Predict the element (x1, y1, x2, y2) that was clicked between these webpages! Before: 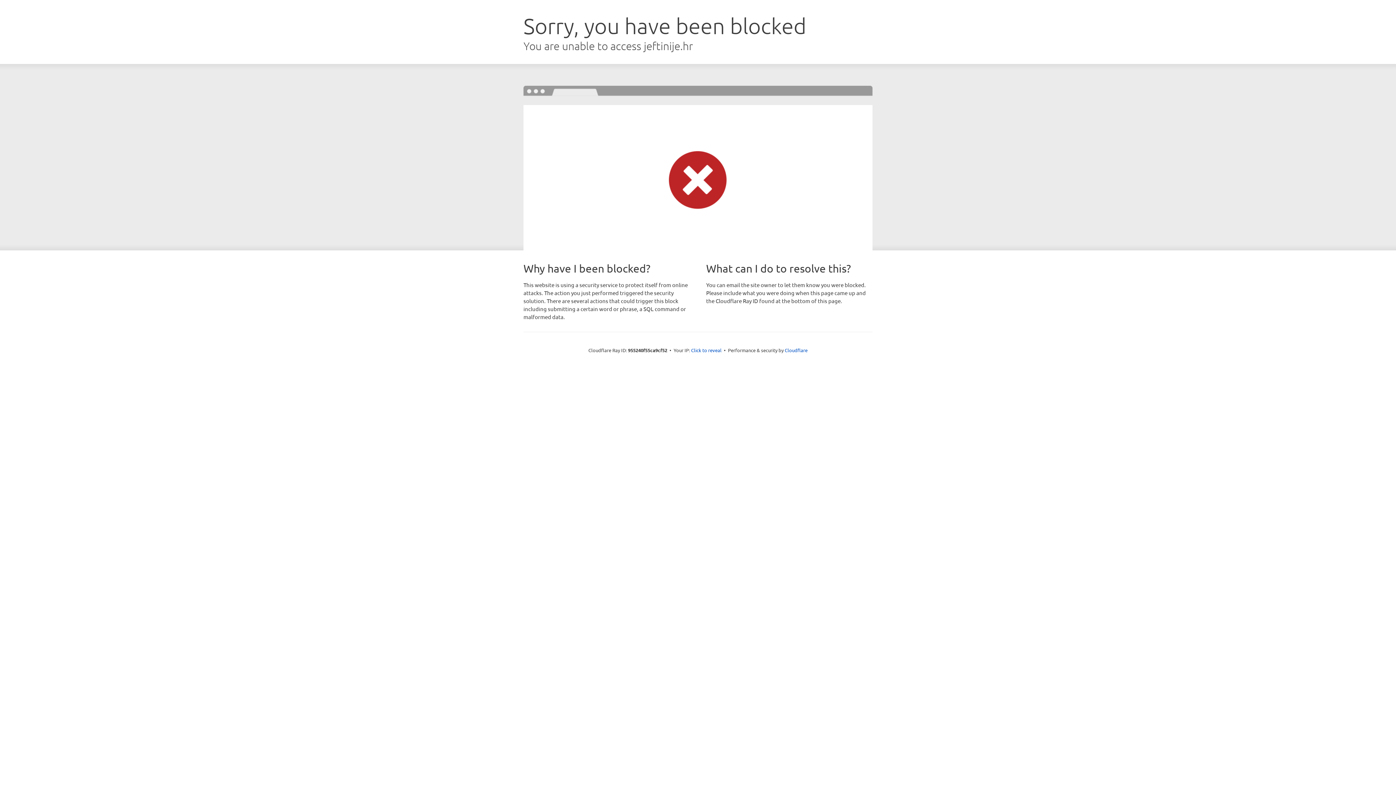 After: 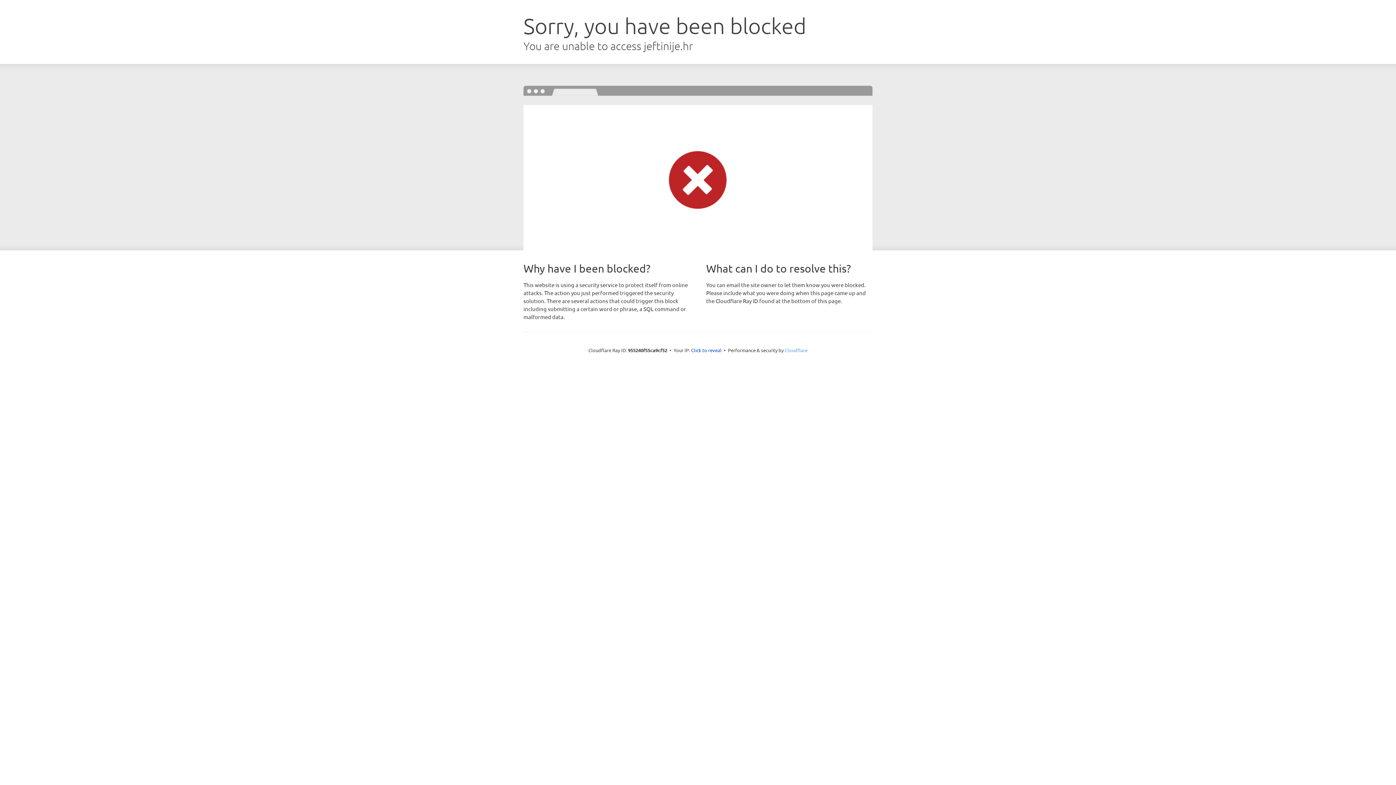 Action: label: Cloudflare bbox: (784, 347, 807, 353)